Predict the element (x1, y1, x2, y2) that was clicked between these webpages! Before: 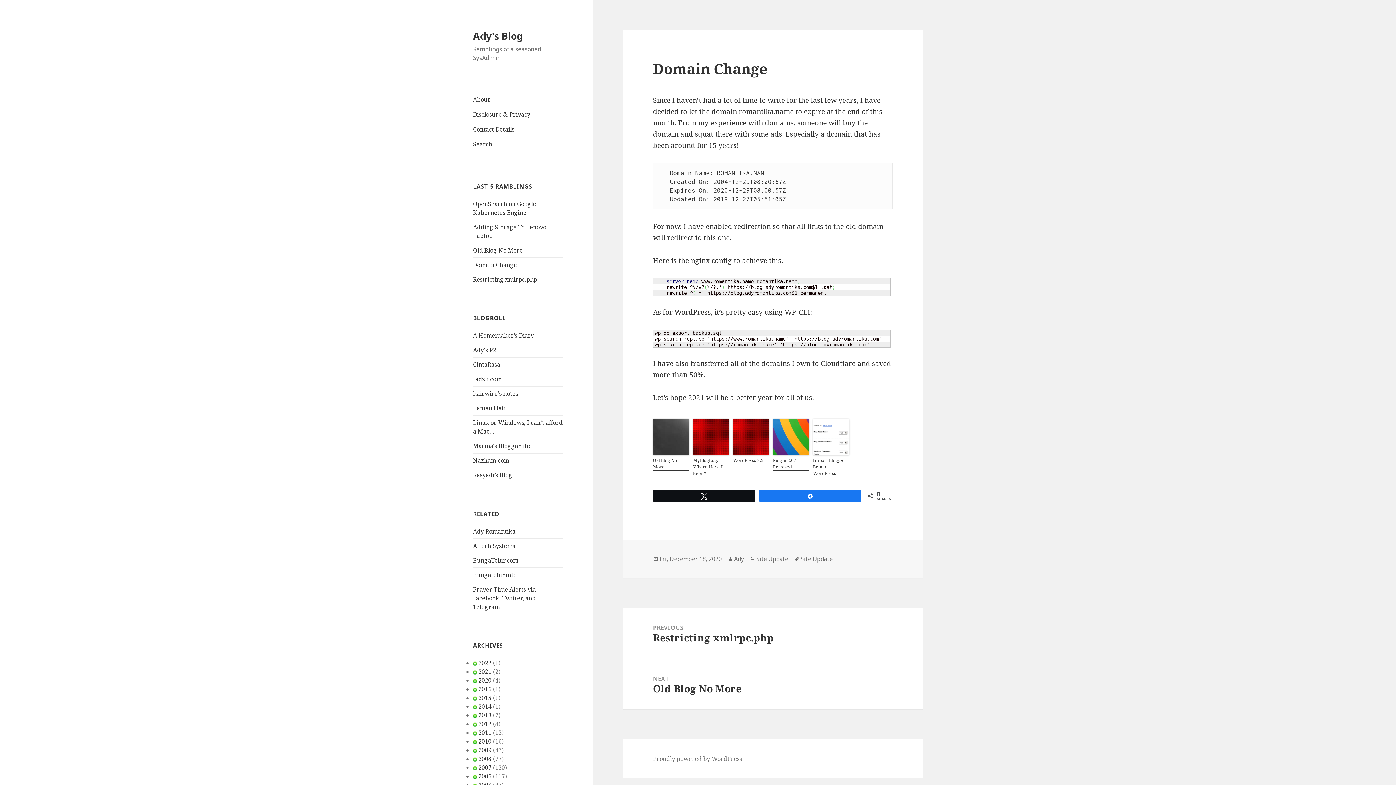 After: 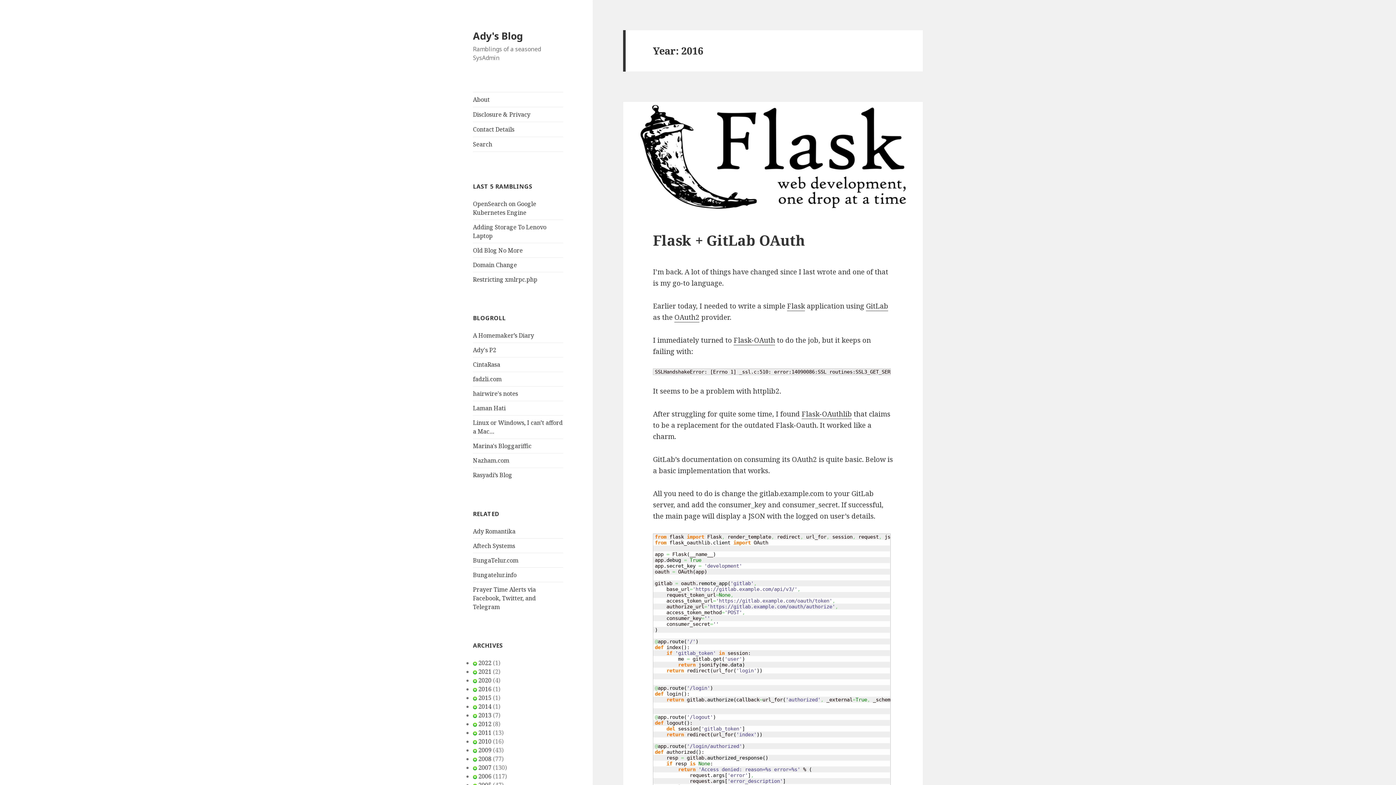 Action: label: 2016 bbox: (478, 685, 491, 693)